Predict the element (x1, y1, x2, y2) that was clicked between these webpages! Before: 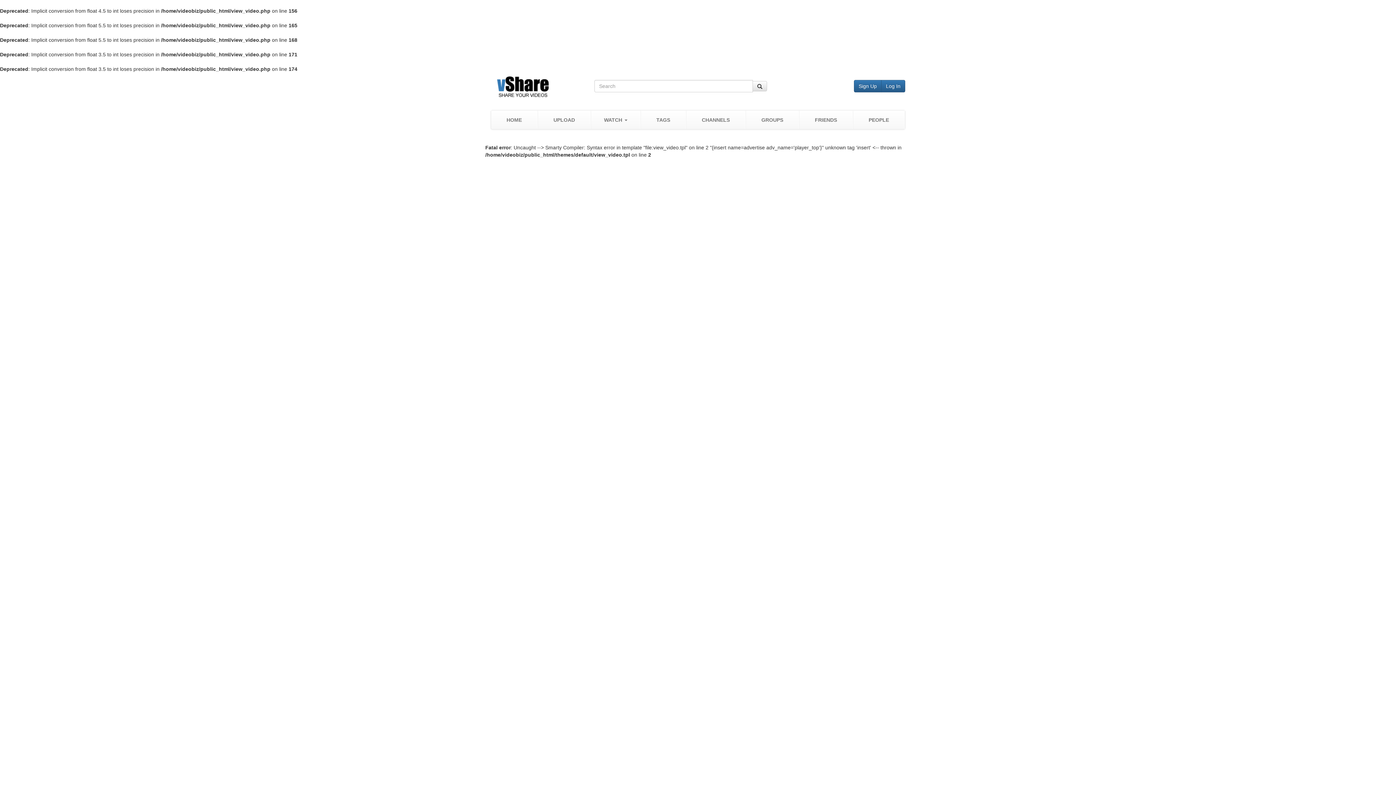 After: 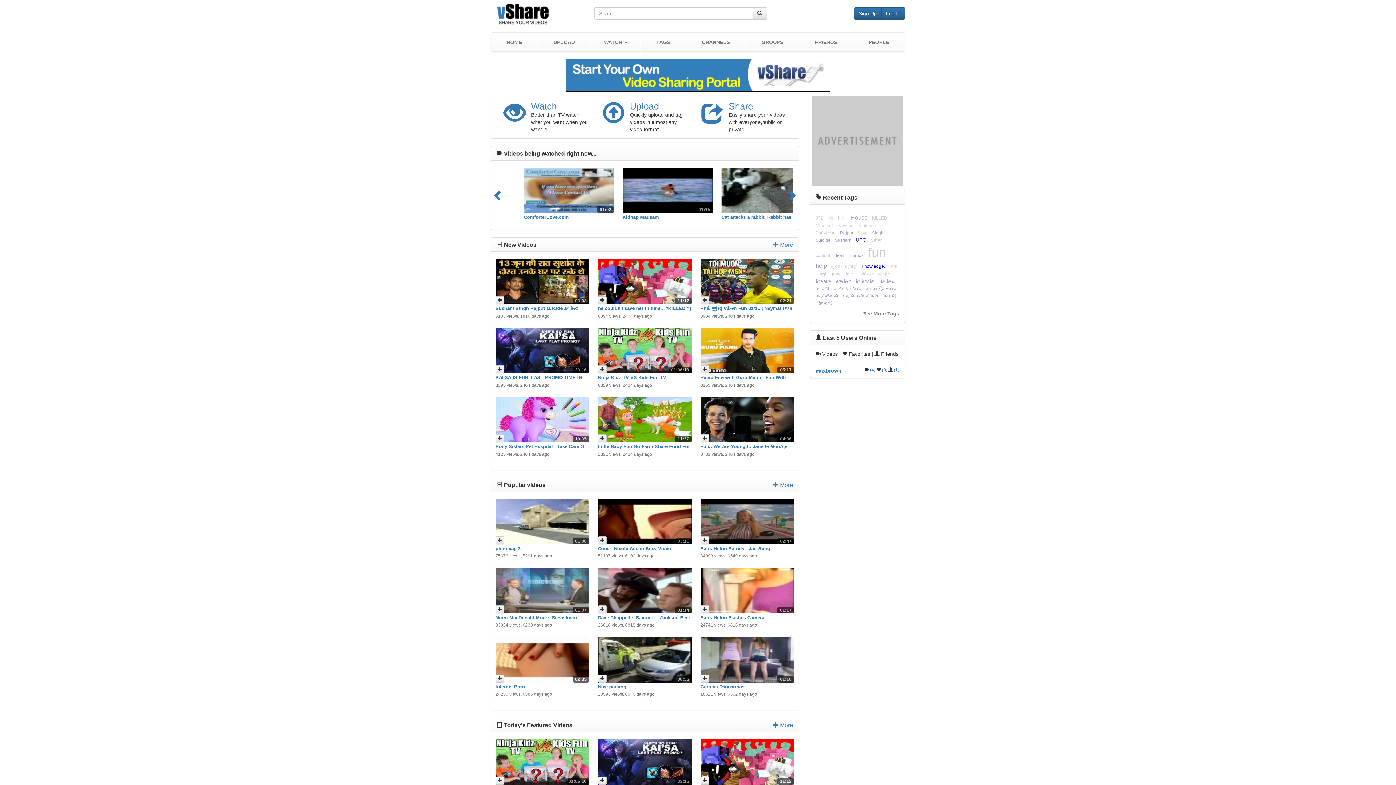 Action: bbox: (491, 110, 537, 129) label: HOME